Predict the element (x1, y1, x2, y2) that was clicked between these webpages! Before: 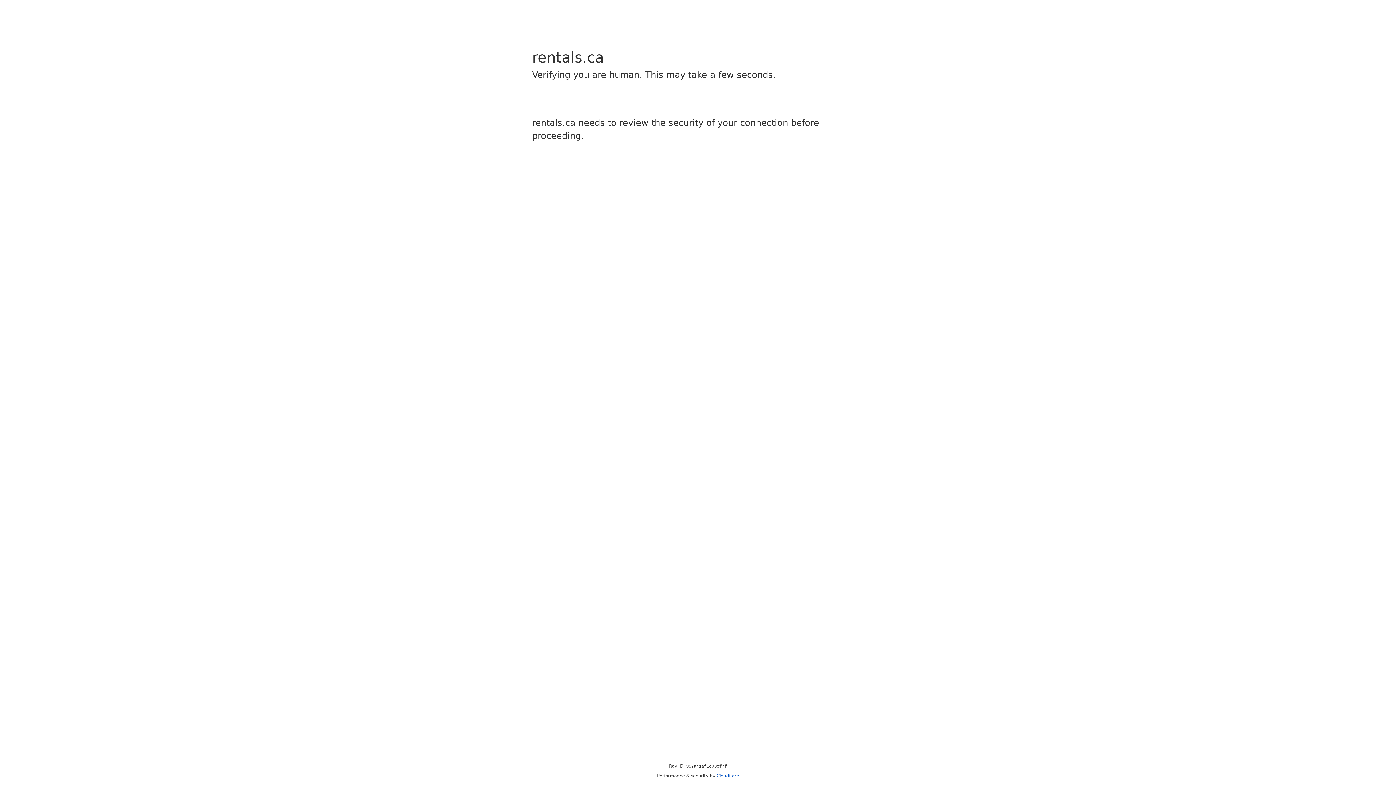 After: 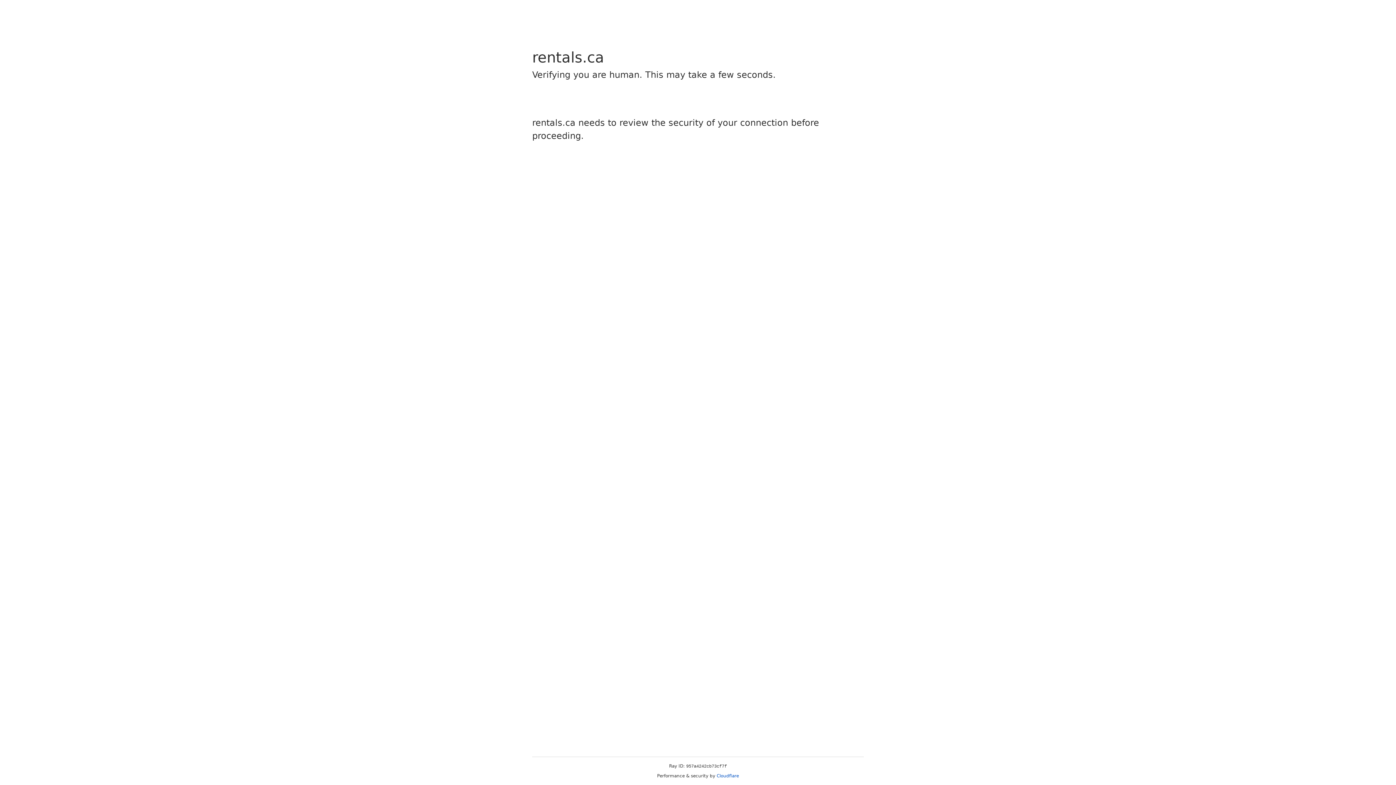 Action: label: Cloudflare bbox: (716, 773, 739, 778)